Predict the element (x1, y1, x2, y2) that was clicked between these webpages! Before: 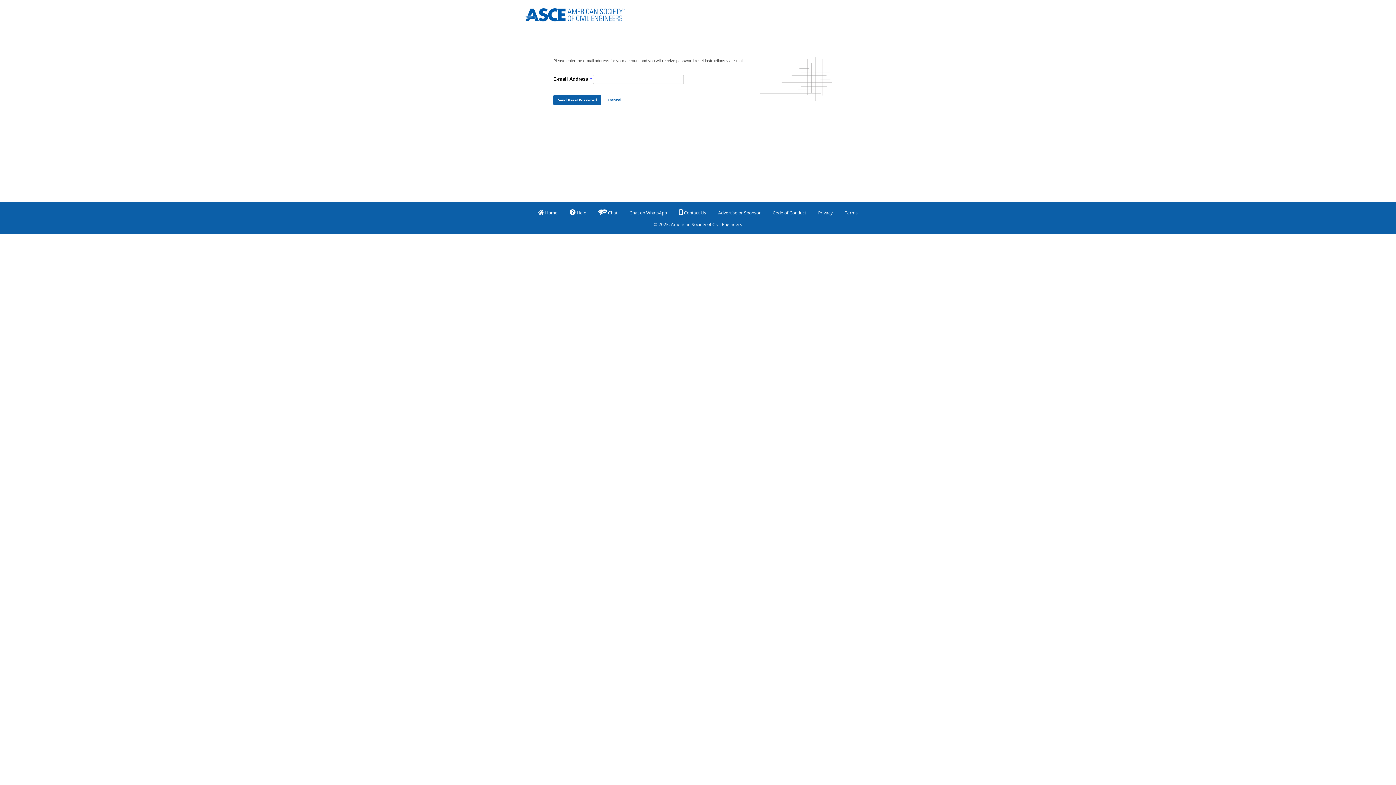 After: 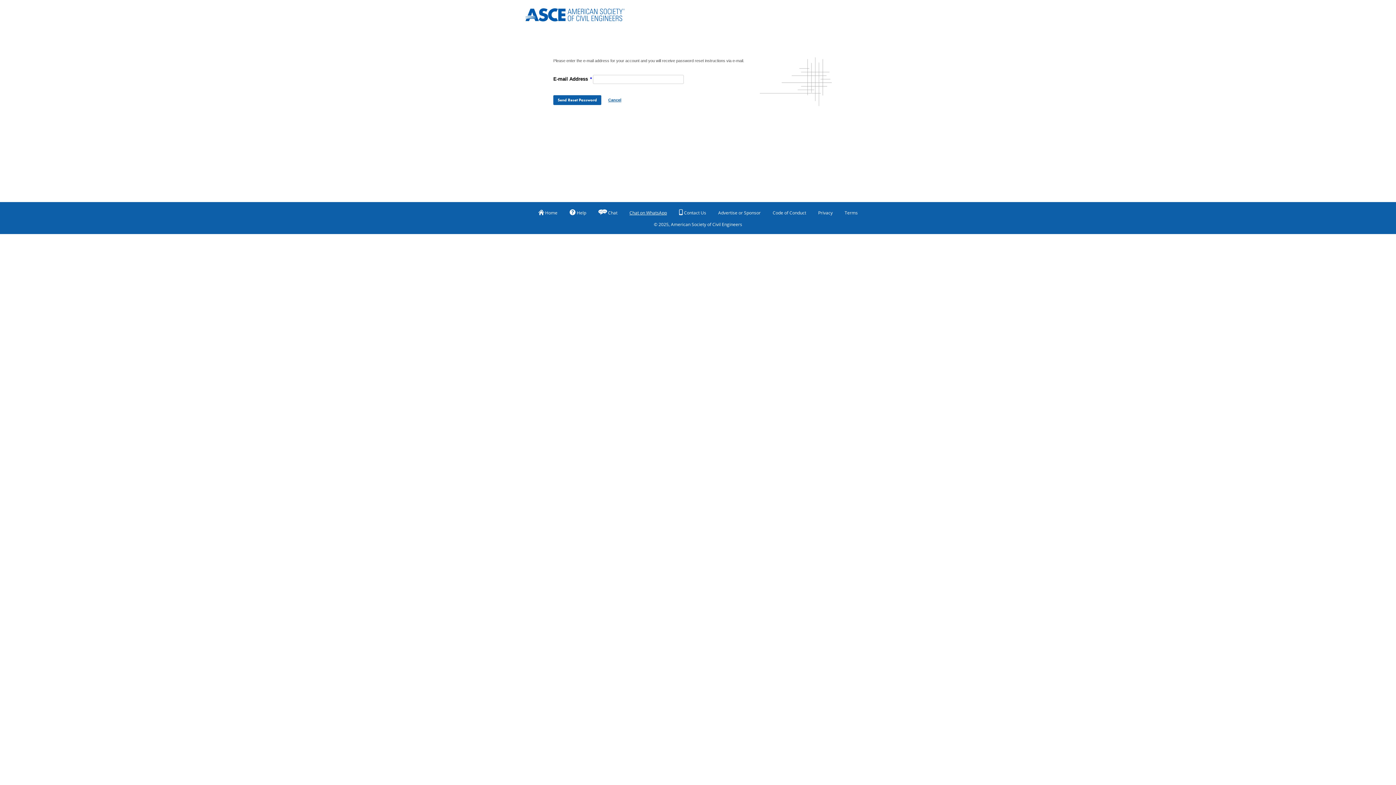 Action: bbox: (629, 207, 667, 218) label: Chat on WhatsApp